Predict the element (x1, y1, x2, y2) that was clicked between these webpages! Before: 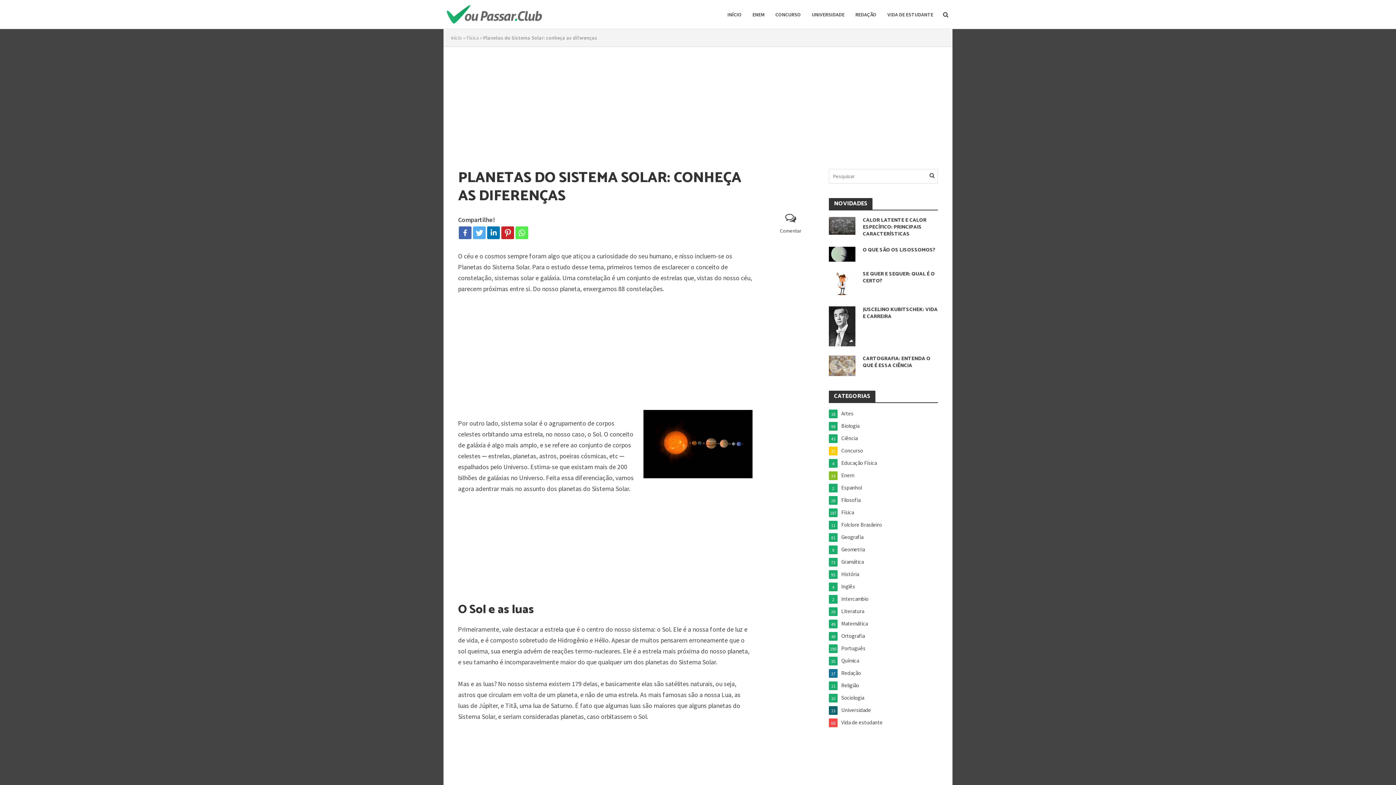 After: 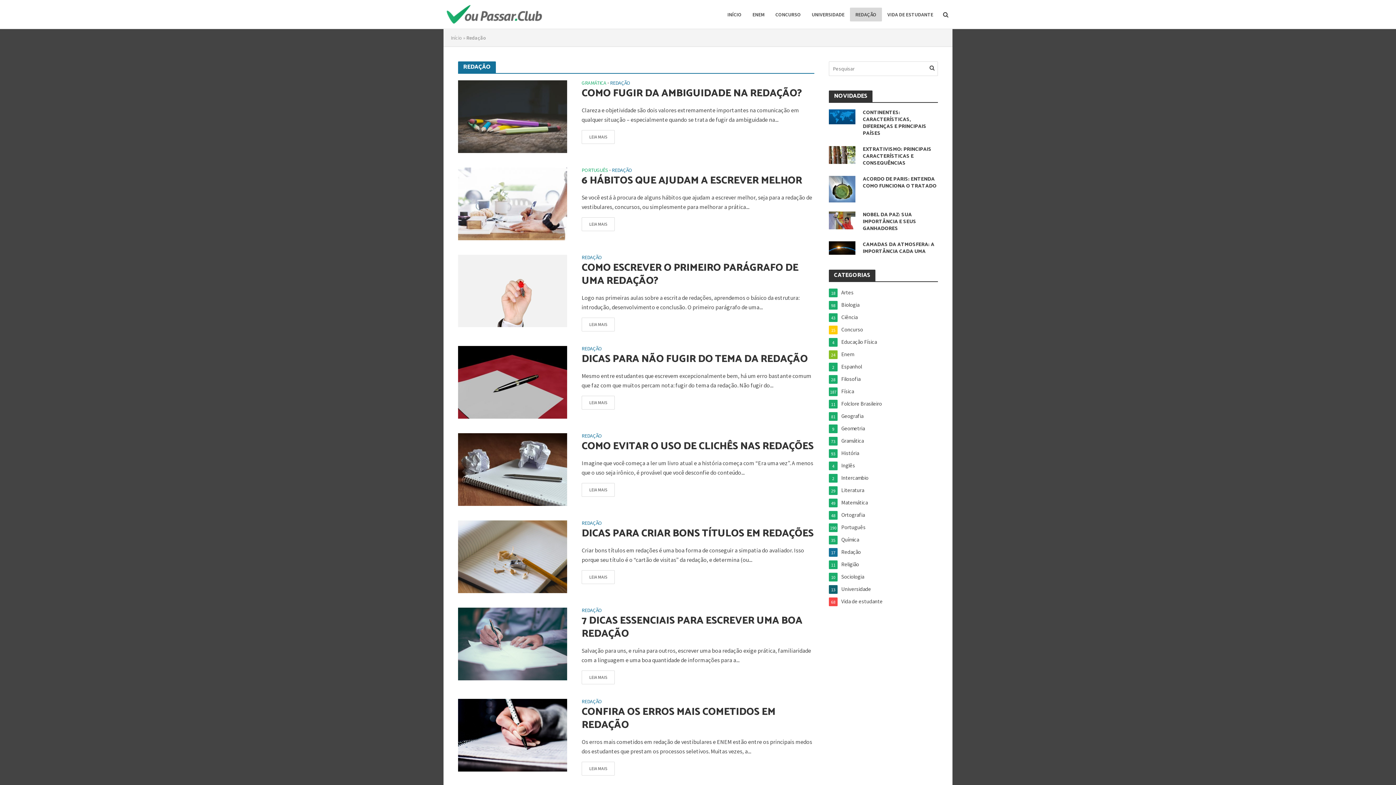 Action: bbox: (829, 669, 938, 677) label: Redação
17